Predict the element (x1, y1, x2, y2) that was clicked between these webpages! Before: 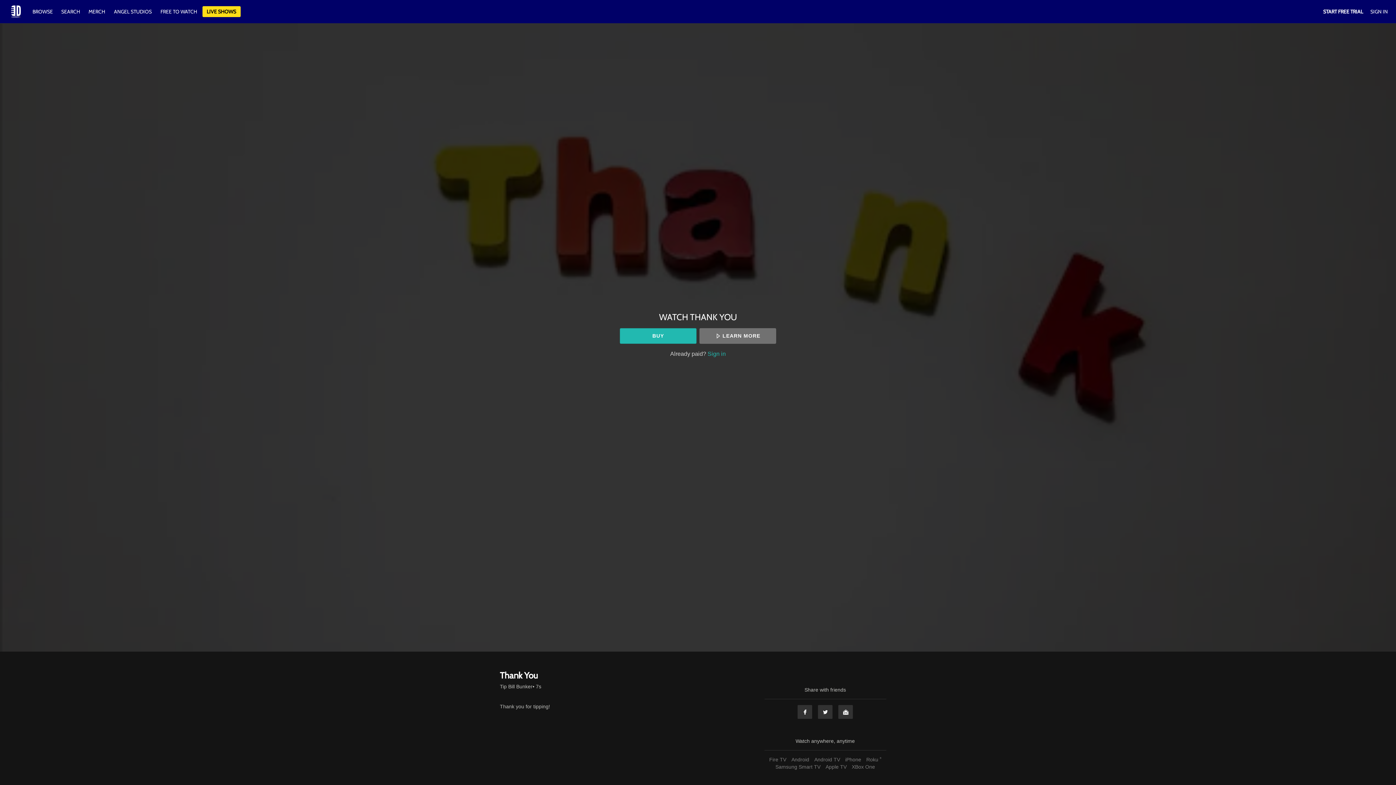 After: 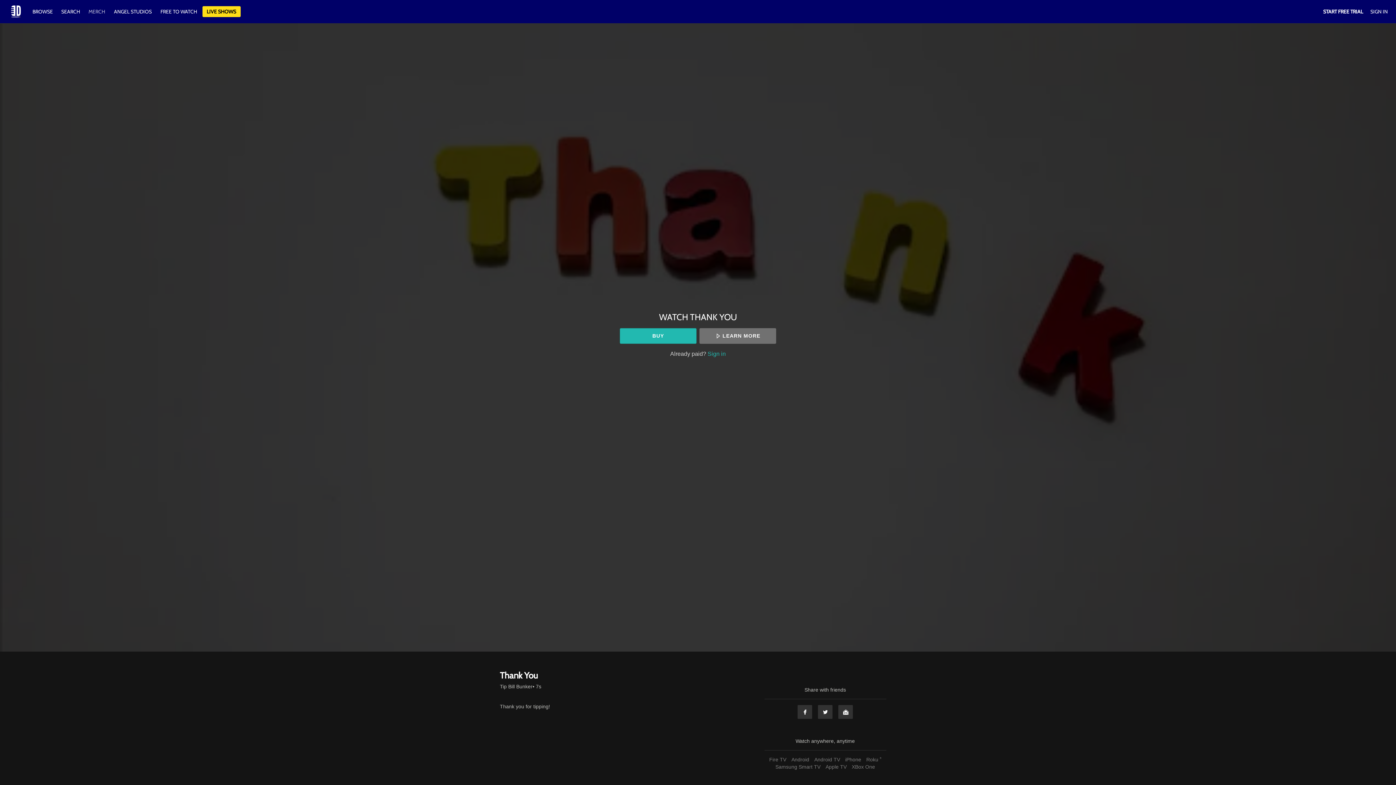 Action: label: MERCH bbox: (84, 8, 108, 14)